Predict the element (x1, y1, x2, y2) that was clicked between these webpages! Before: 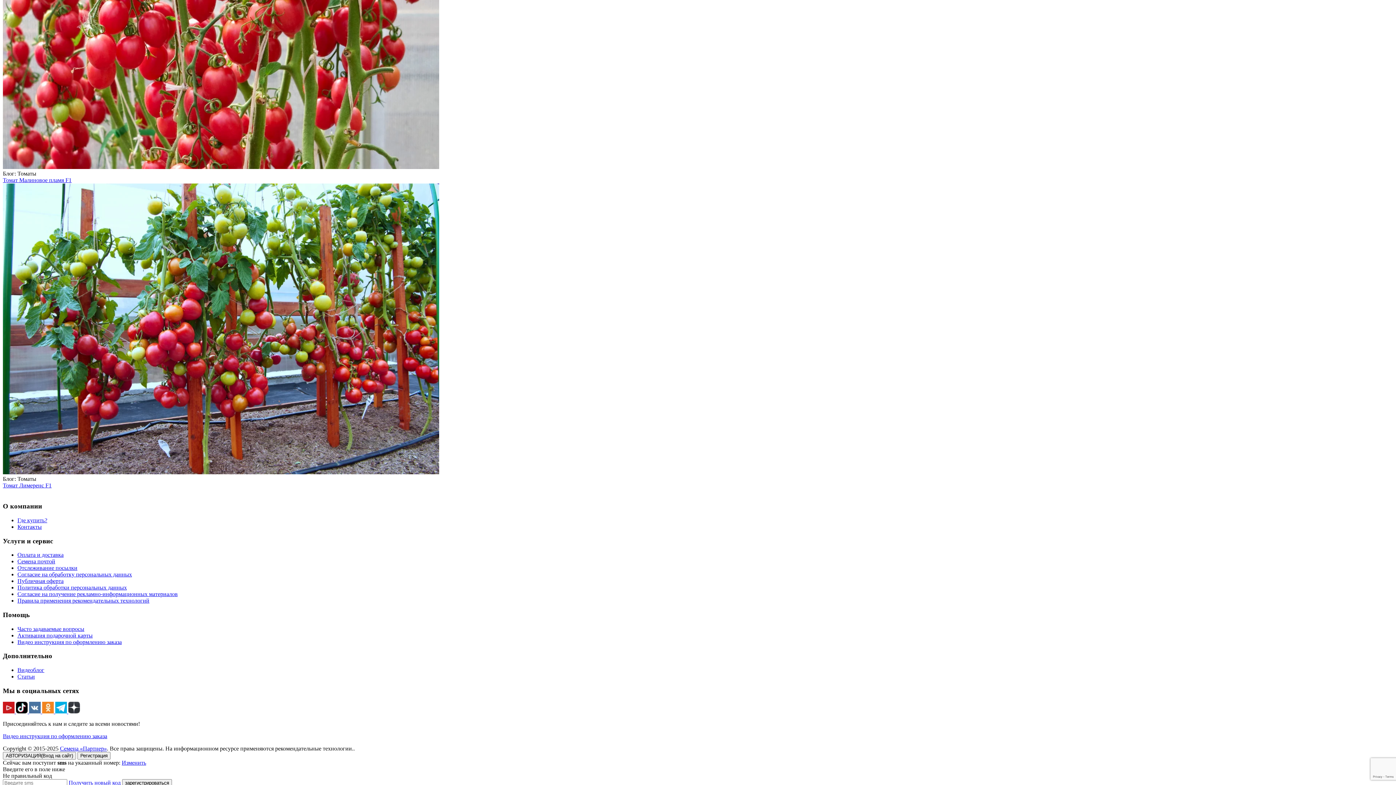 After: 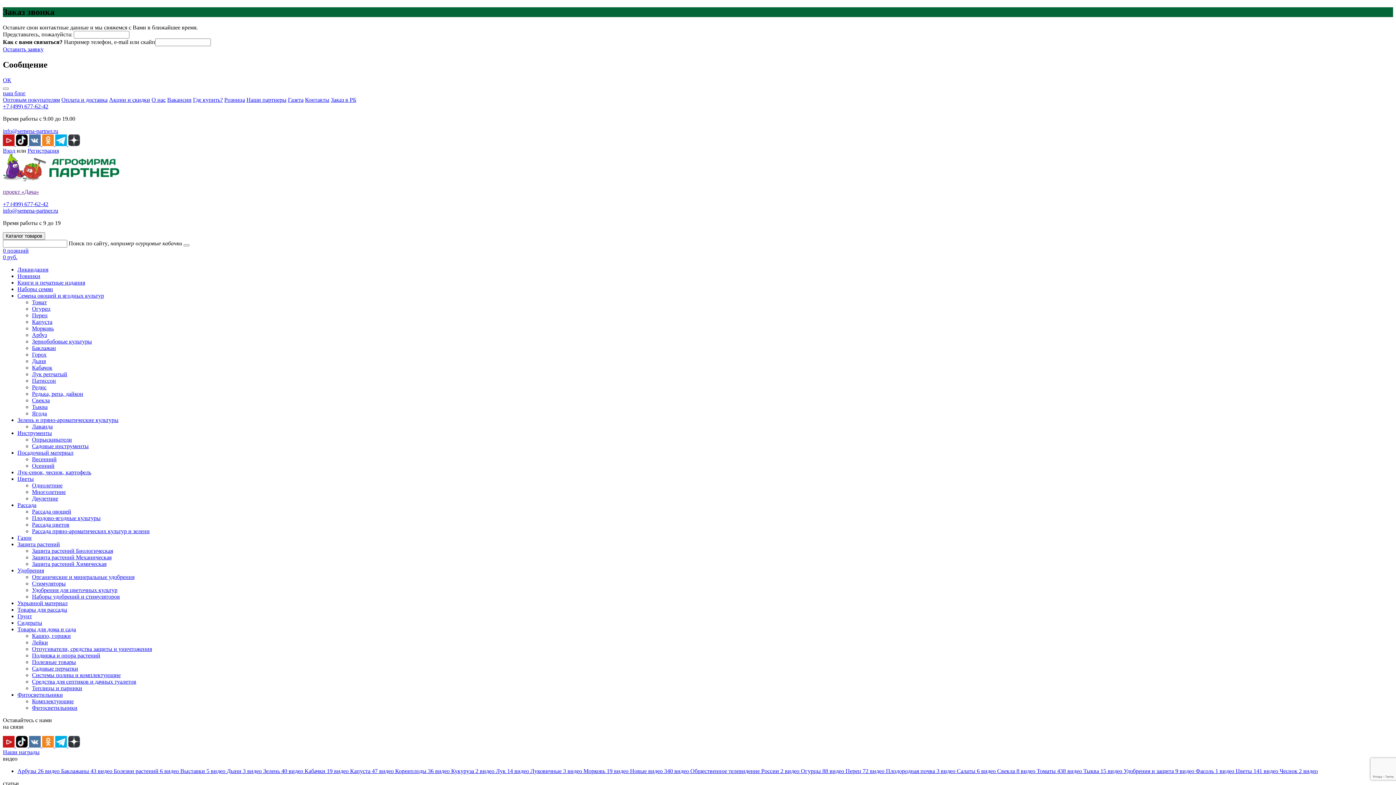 Action: bbox: (121, 759, 146, 766) label: Изменить